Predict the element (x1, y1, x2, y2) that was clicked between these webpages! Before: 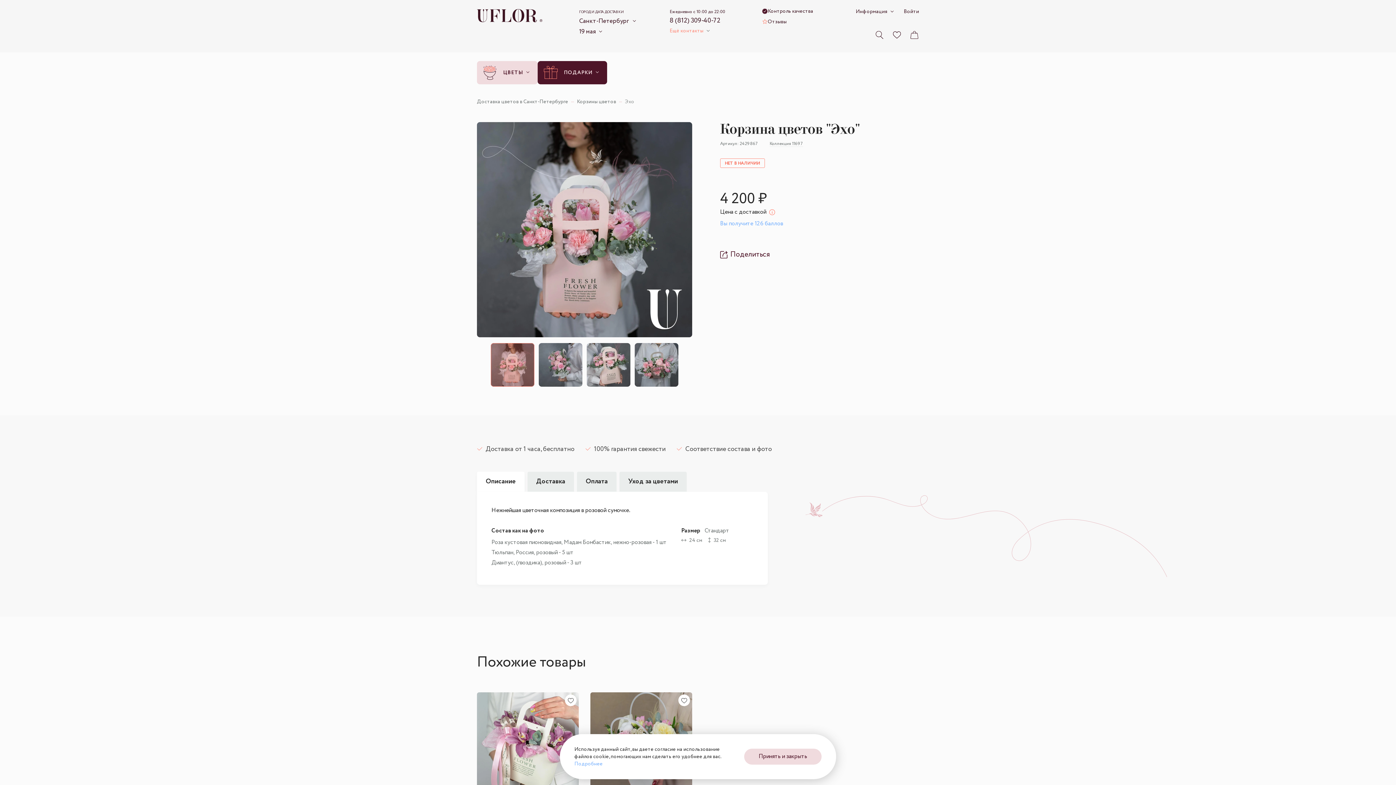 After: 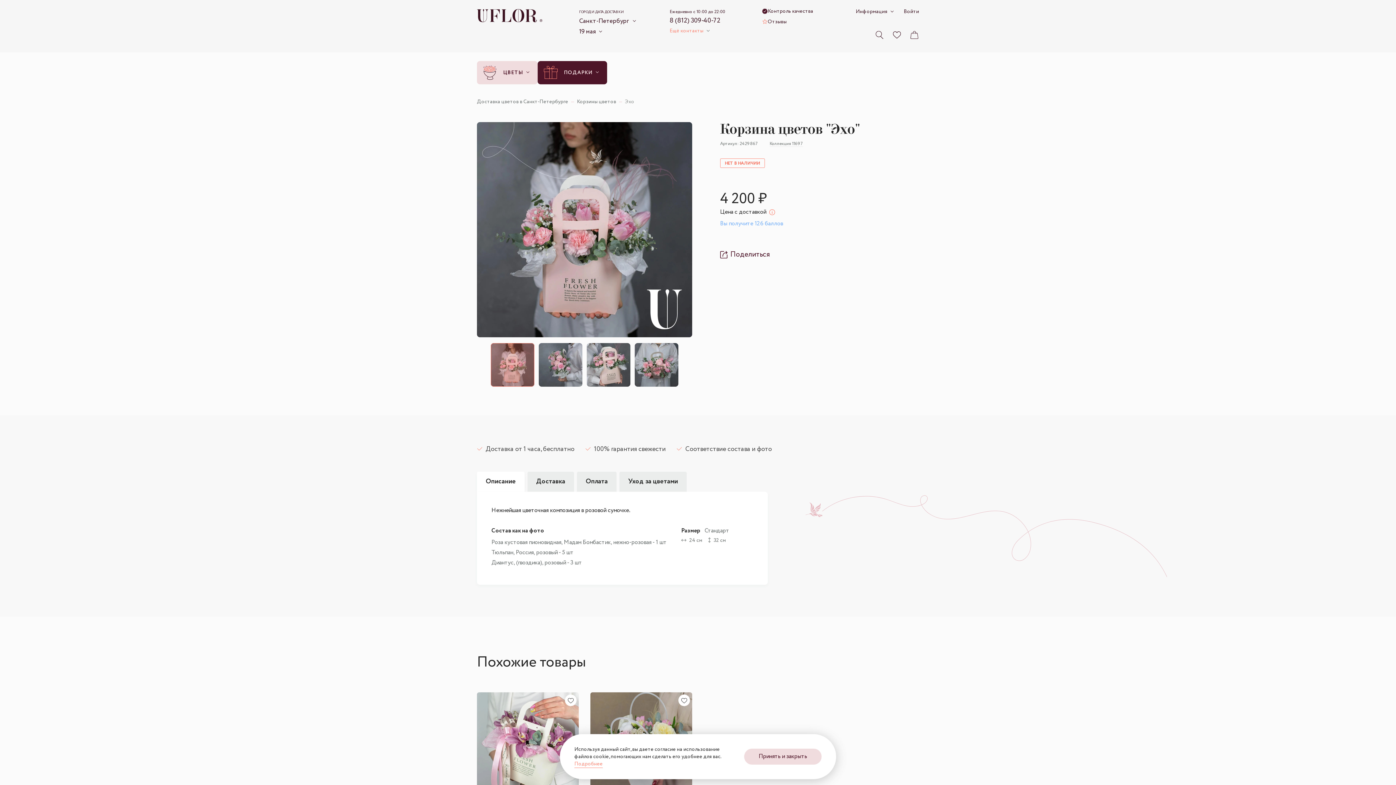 Action: label: Подробнее bbox: (574, 760, 602, 768)